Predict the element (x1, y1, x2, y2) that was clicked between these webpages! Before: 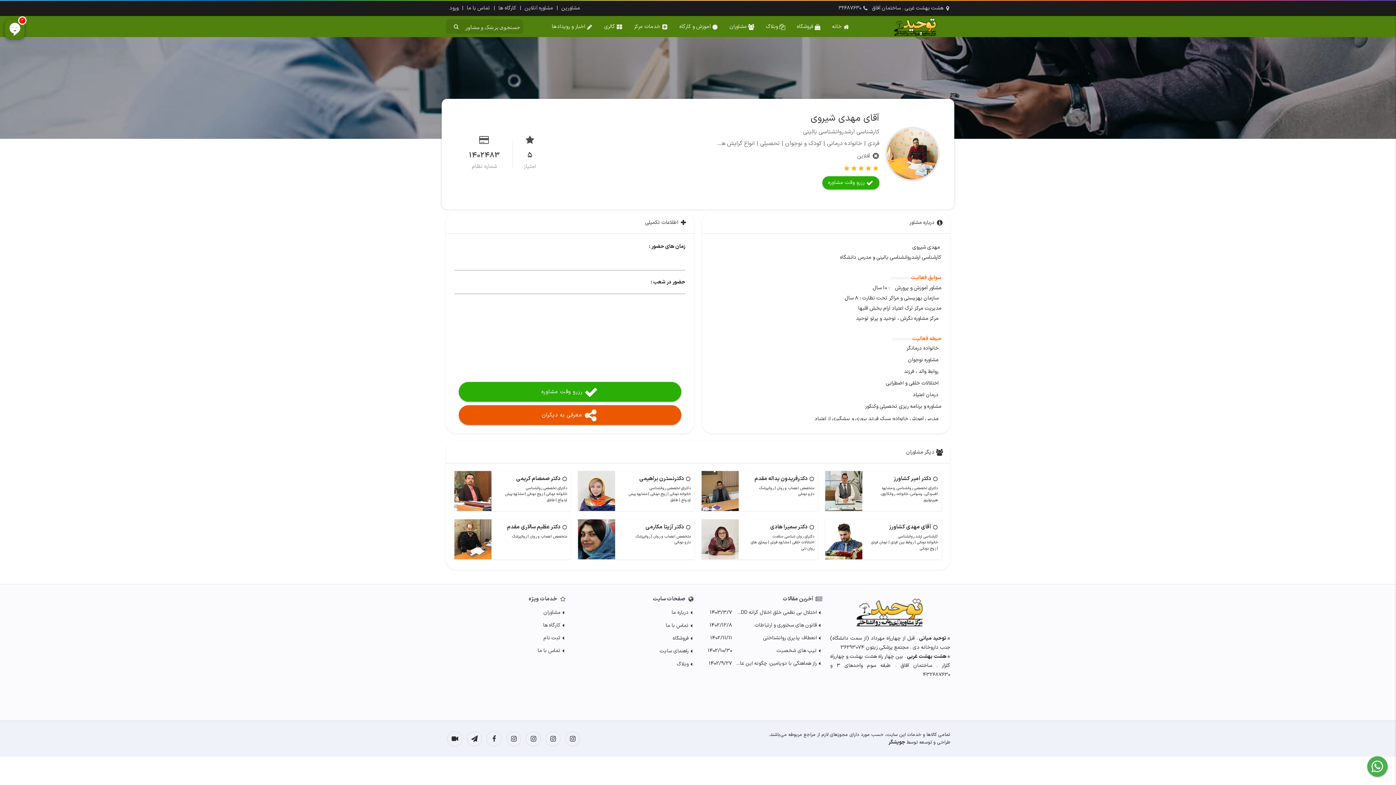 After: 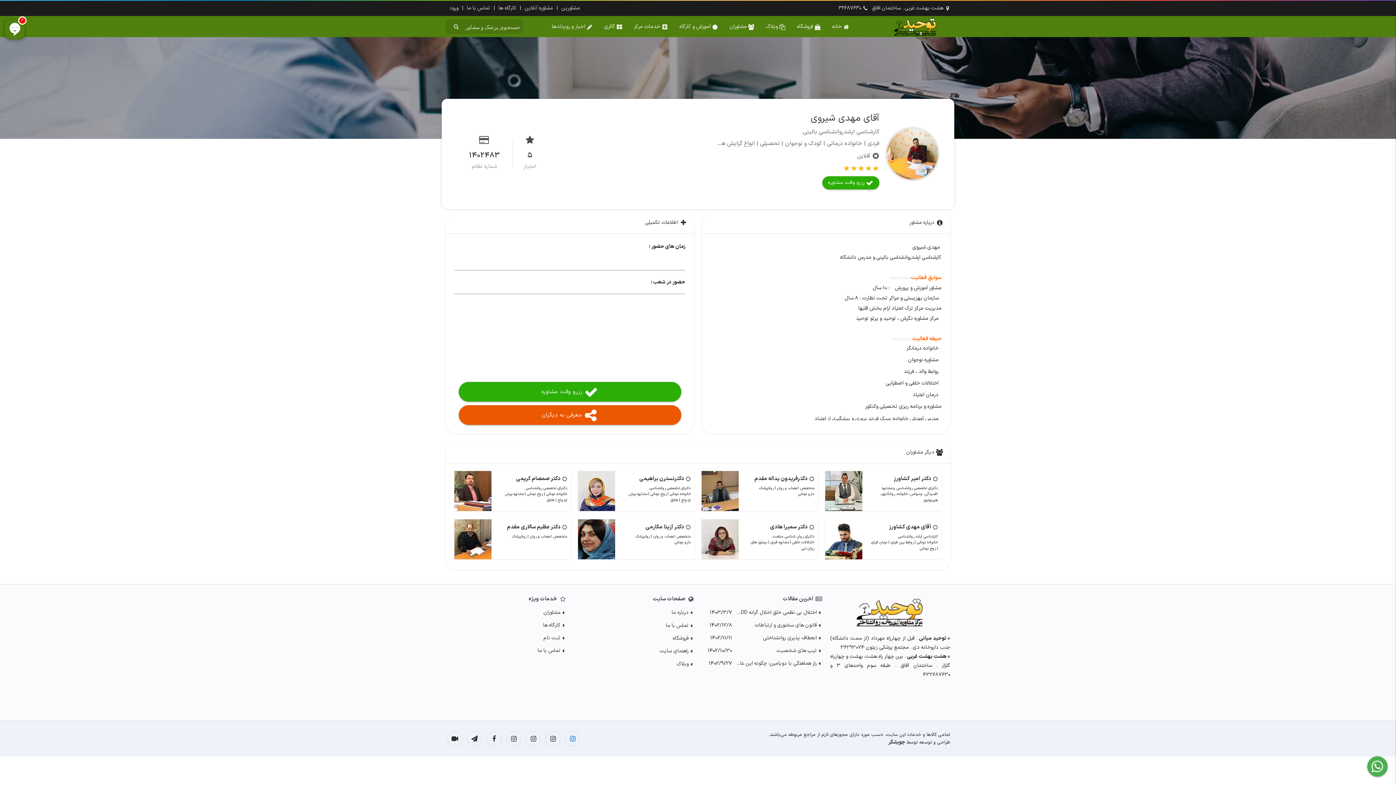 Action: bbox: (565, 731, 580, 746)